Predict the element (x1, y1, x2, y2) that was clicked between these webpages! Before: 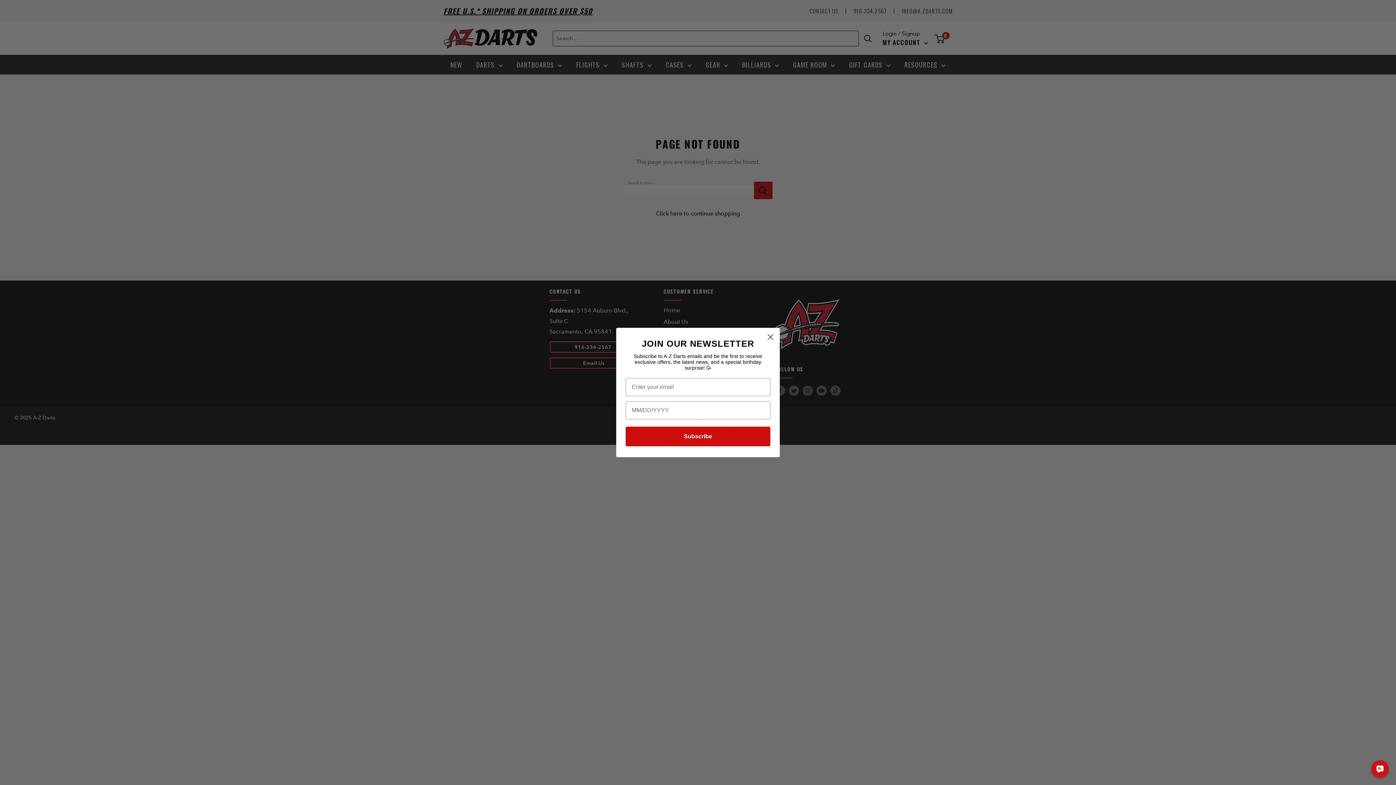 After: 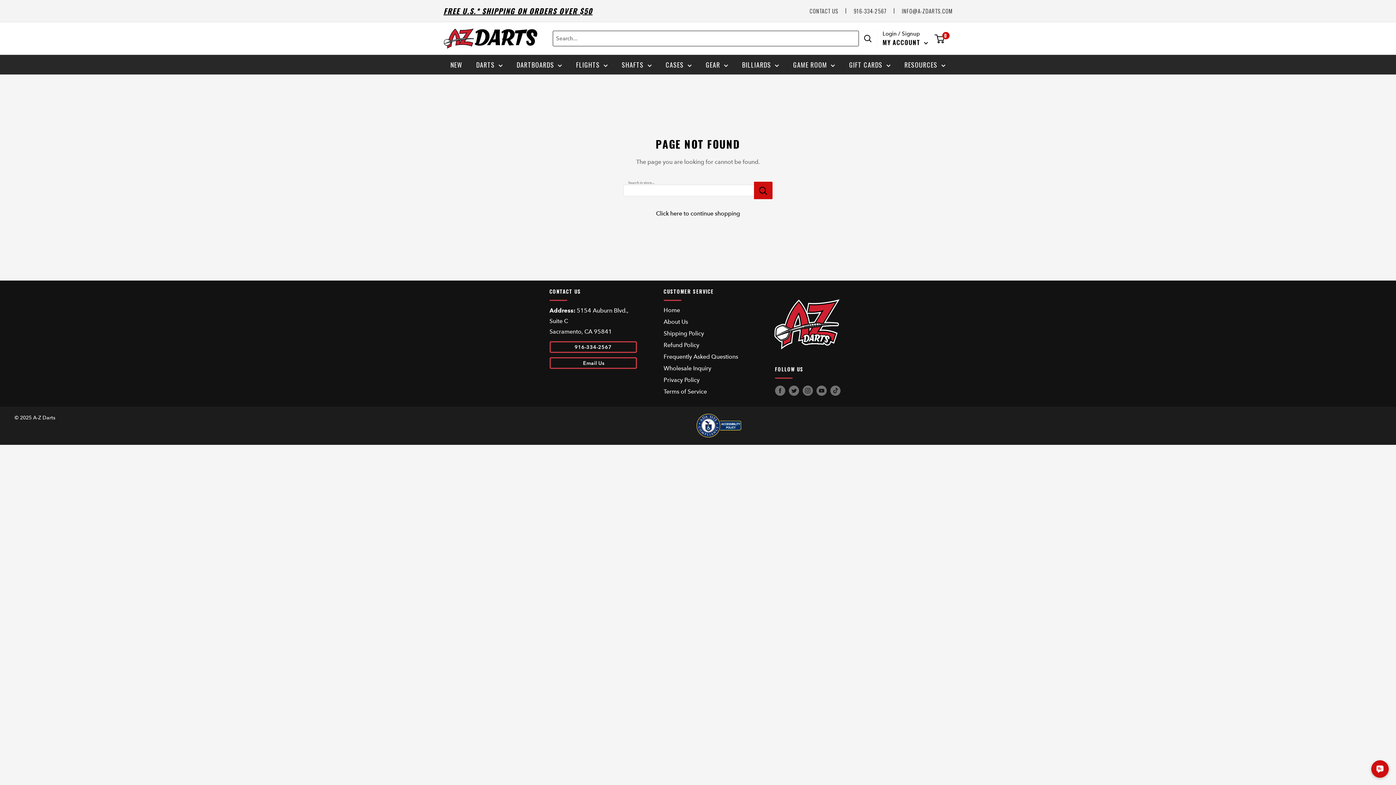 Action: bbox: (764, 330, 777, 343) label: Close dialog